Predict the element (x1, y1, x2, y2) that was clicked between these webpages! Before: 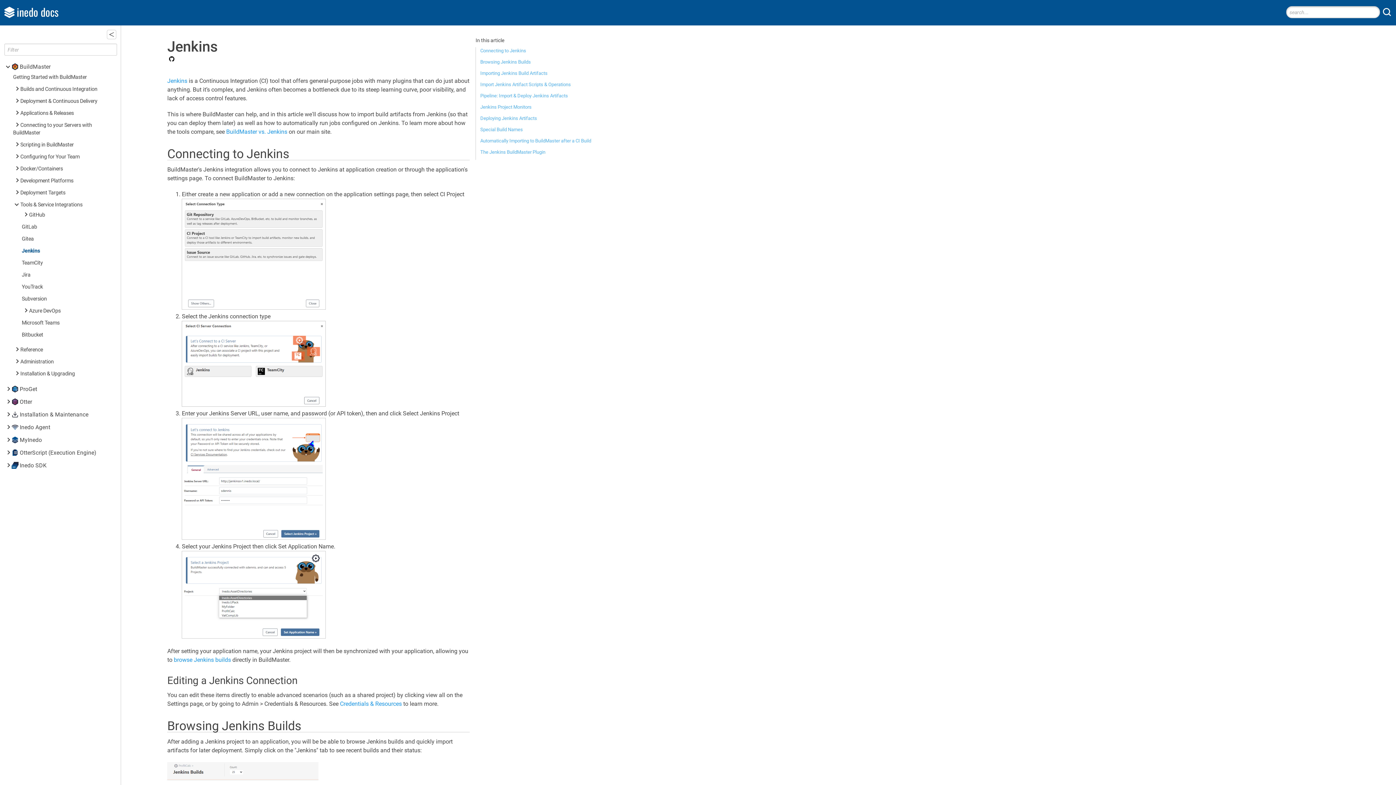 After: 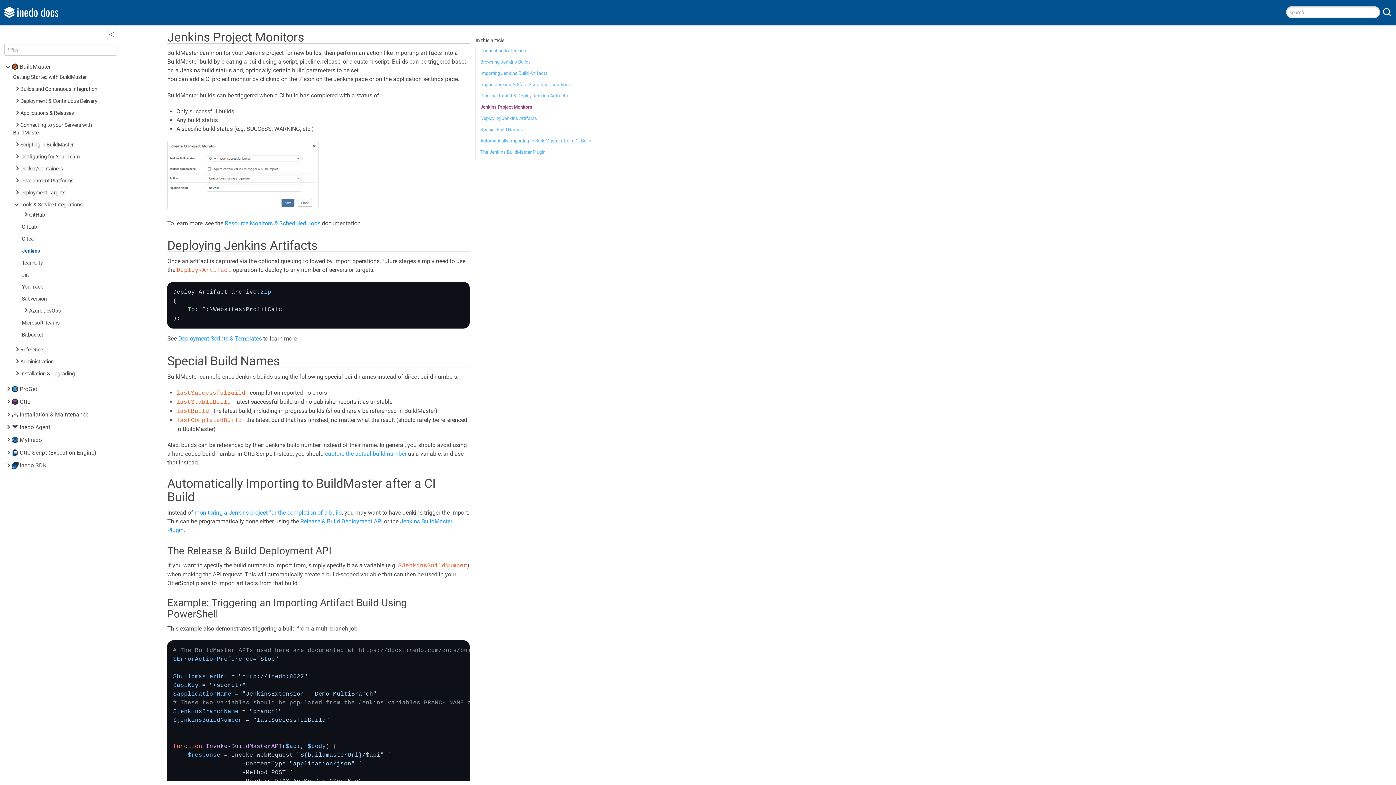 Action: bbox: (480, 104, 531, 109) label: Jenkins Project Monitors